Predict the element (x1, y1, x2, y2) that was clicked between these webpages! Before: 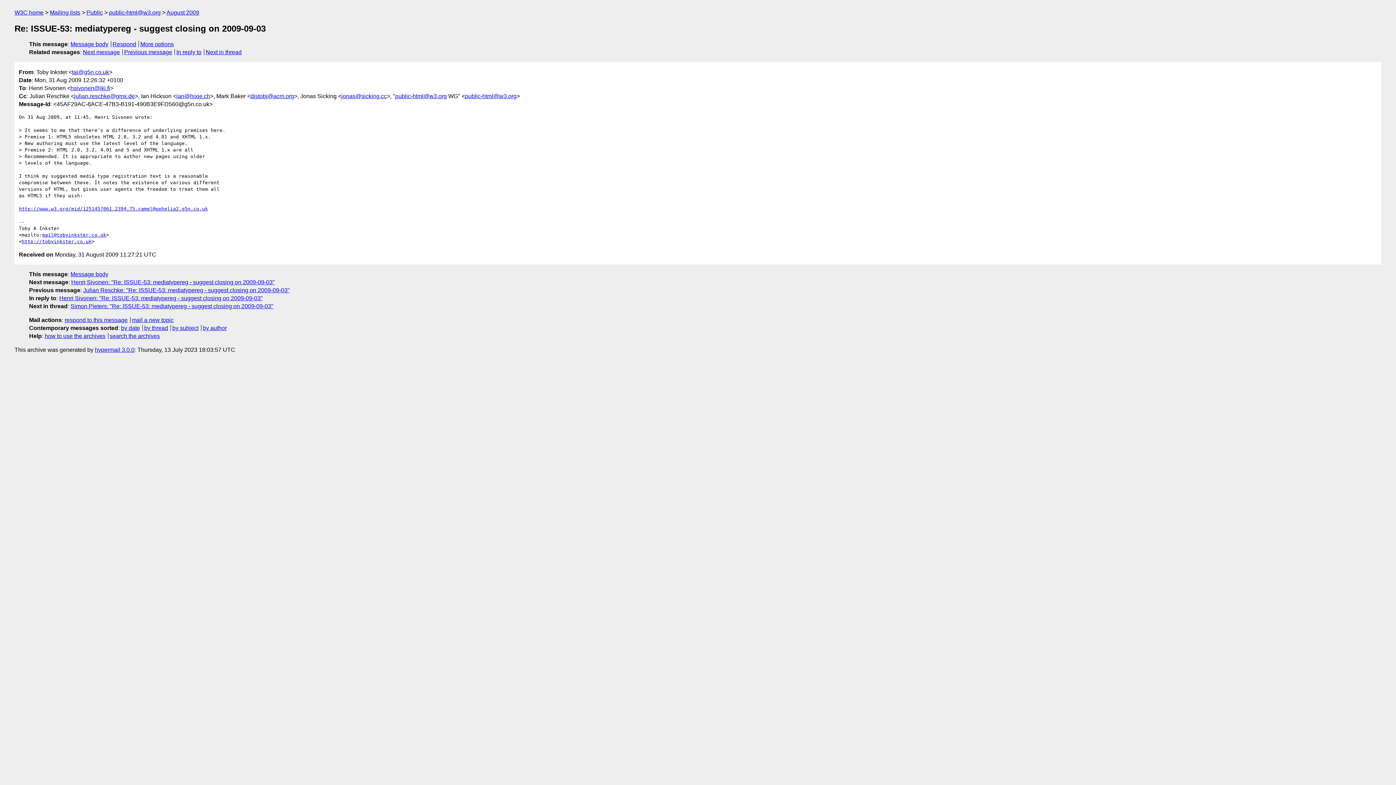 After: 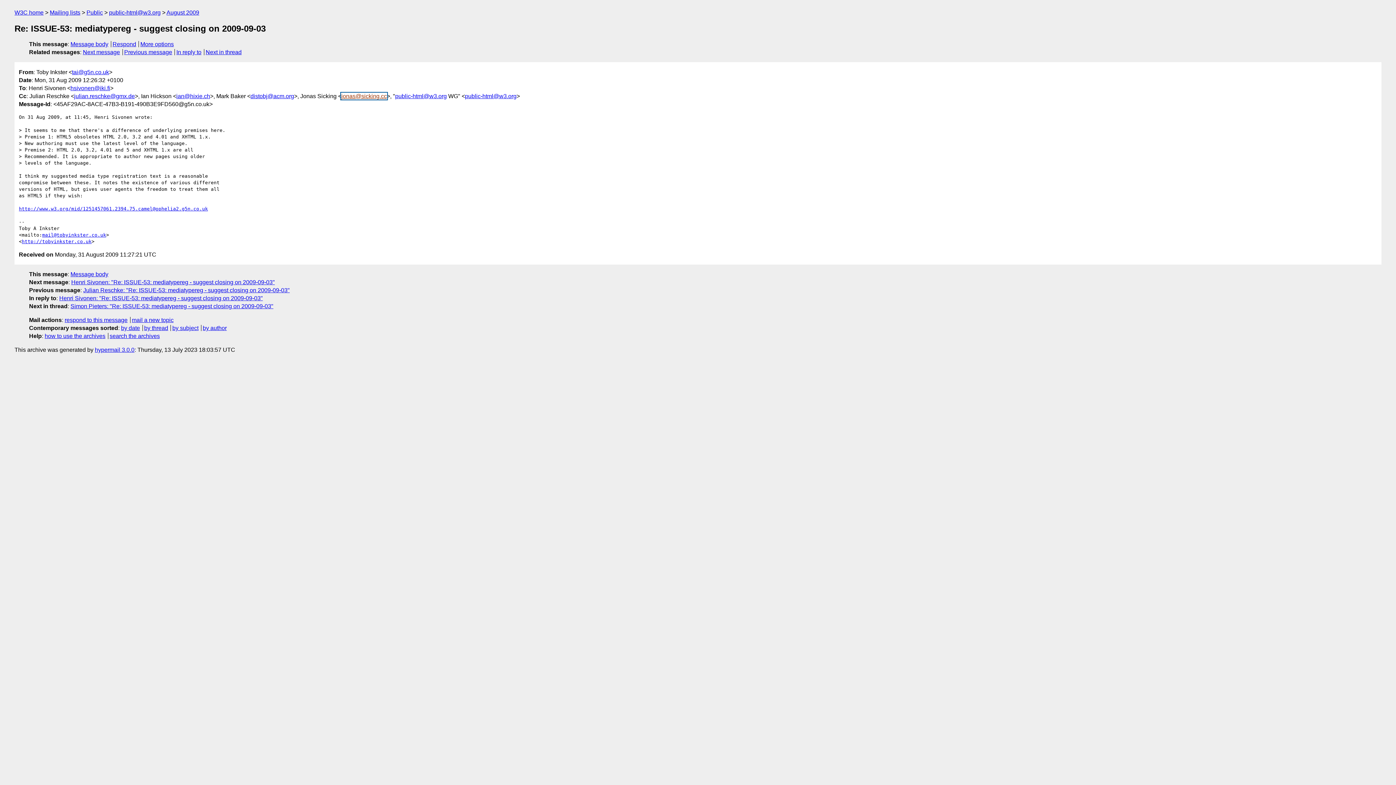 Action: bbox: (341, 92, 386, 99) label: jonas@sicking.cc